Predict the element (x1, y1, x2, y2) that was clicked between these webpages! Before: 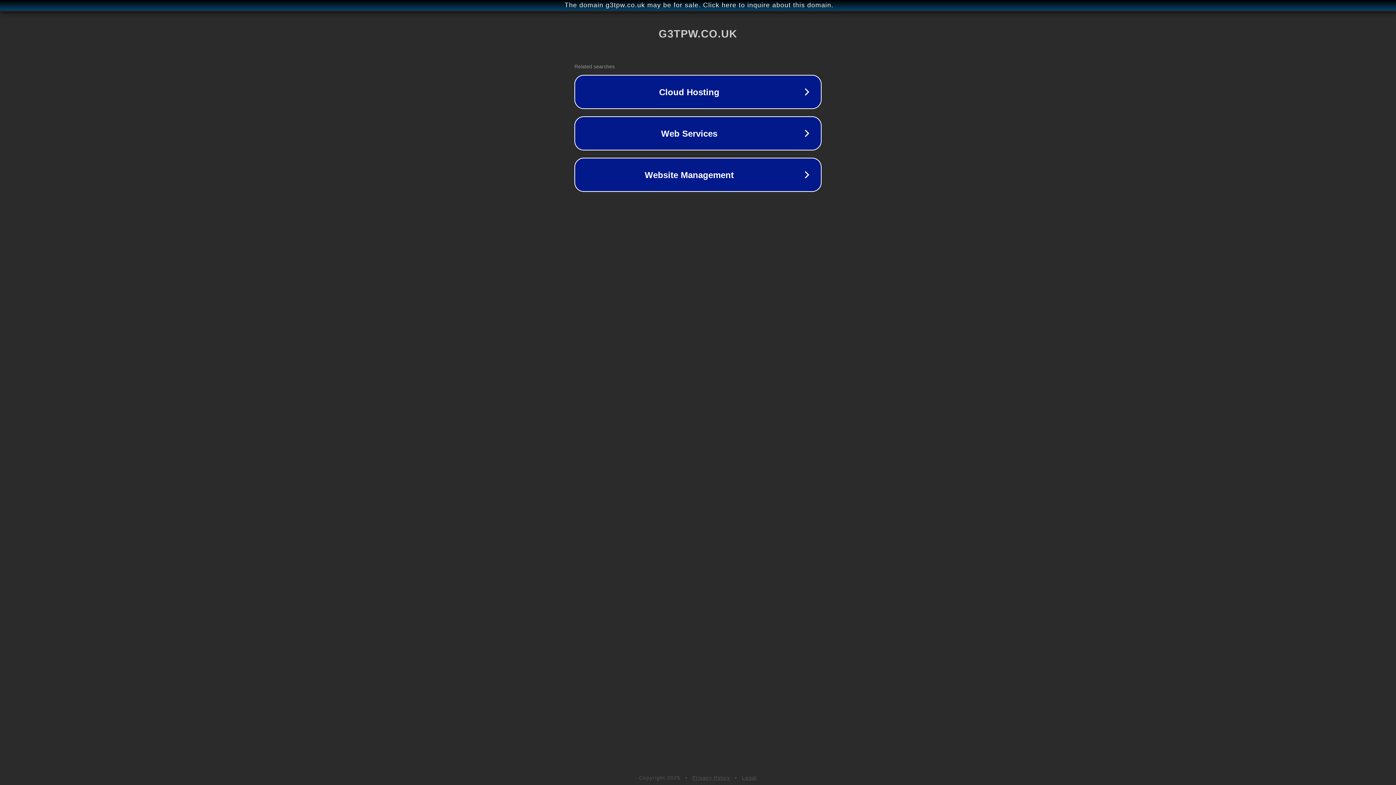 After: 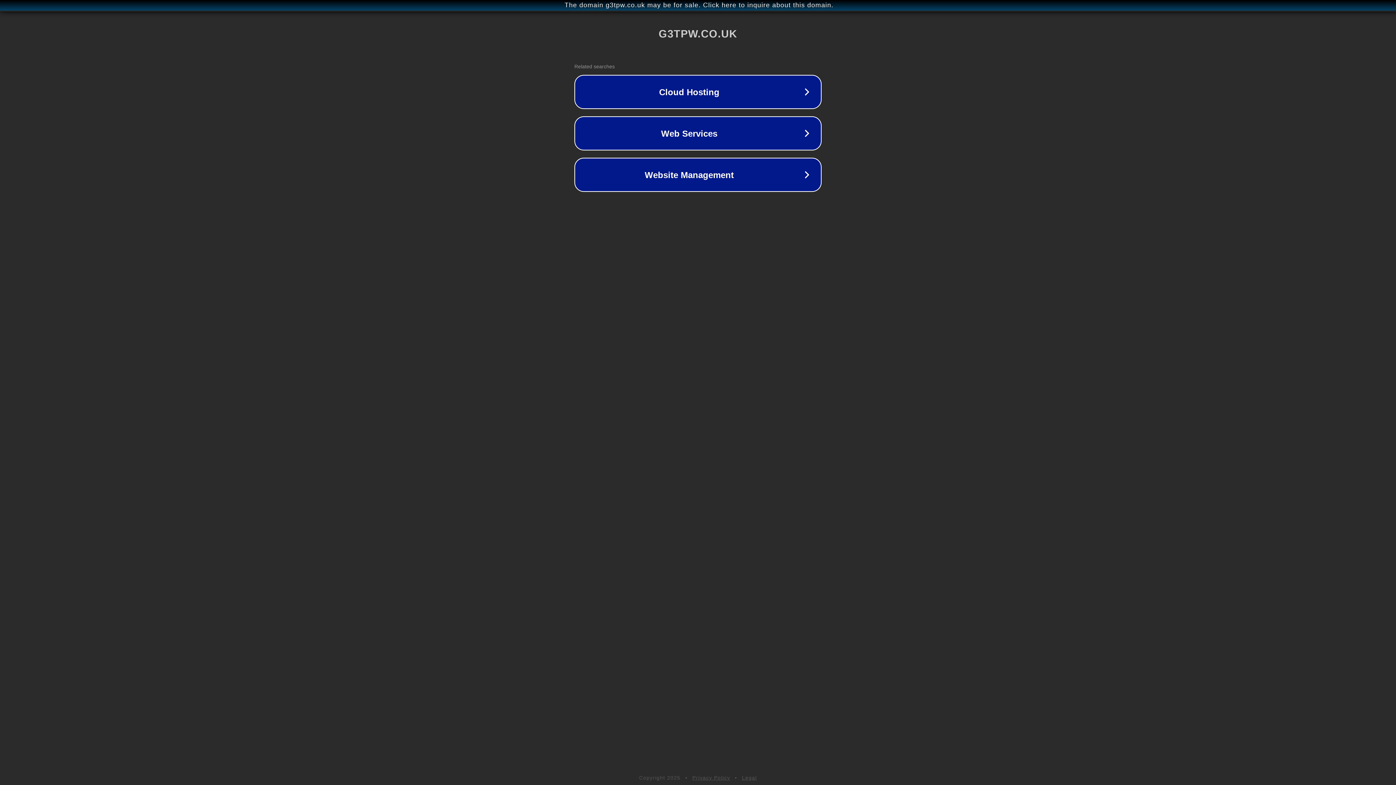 Action: bbox: (742, 775, 757, 781) label: Legal